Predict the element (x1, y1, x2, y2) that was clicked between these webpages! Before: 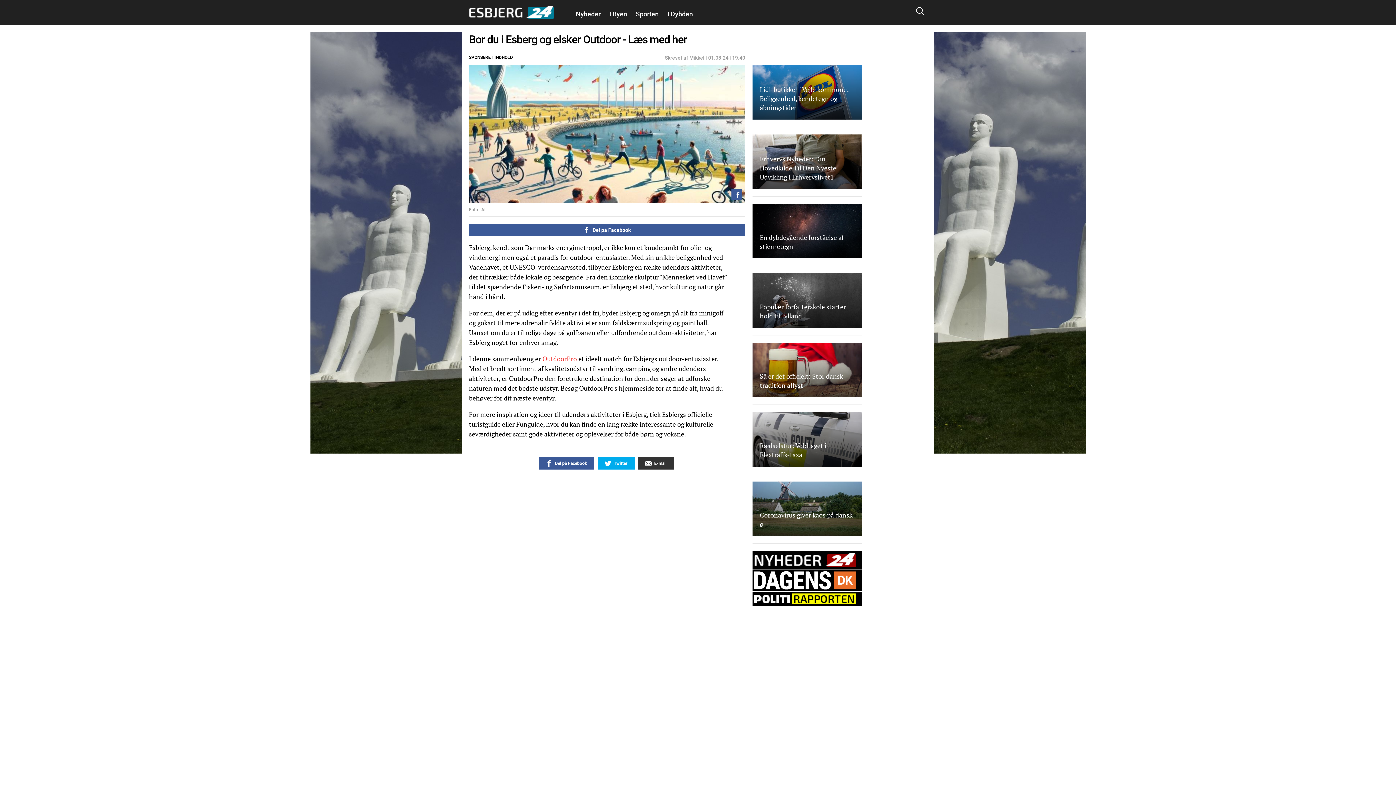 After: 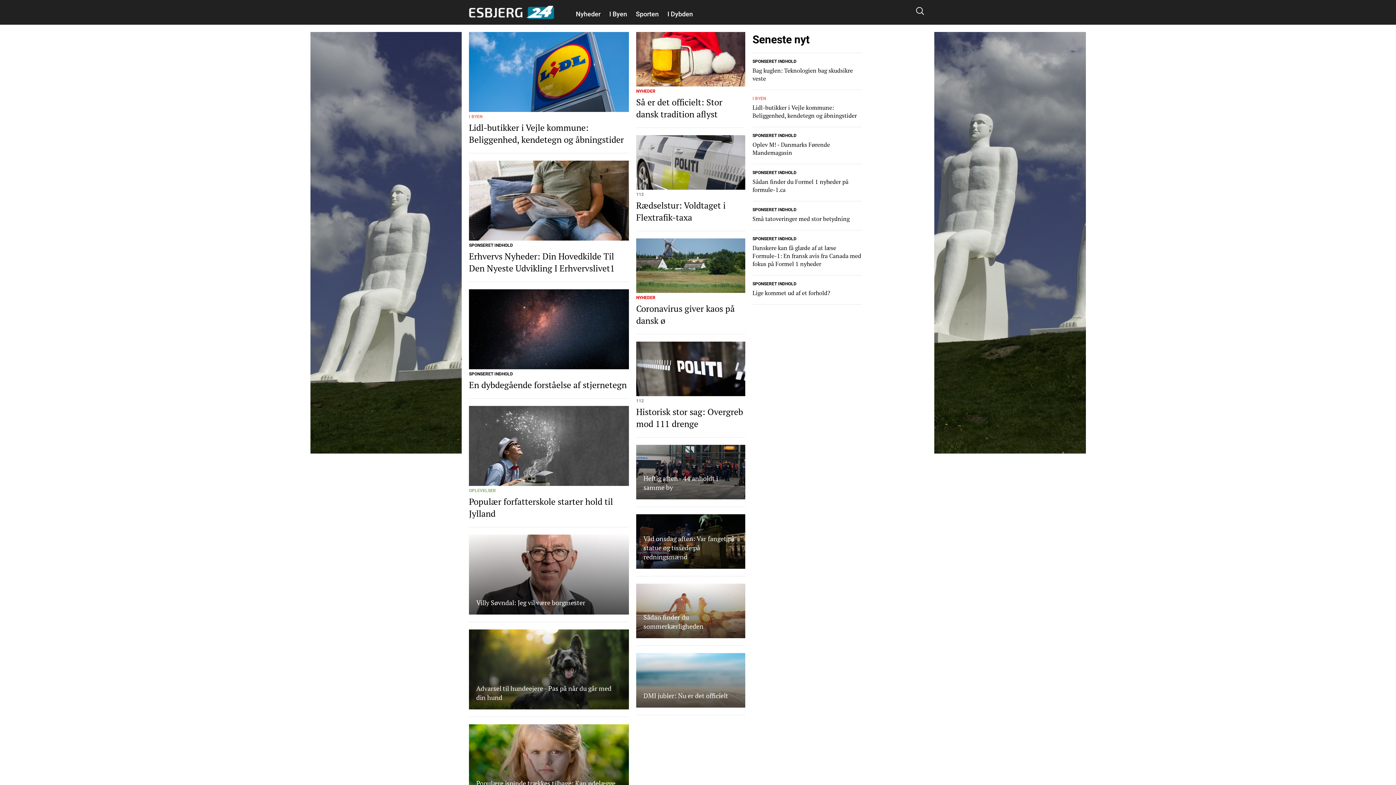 Action: bbox: (469, 5, 554, 18)